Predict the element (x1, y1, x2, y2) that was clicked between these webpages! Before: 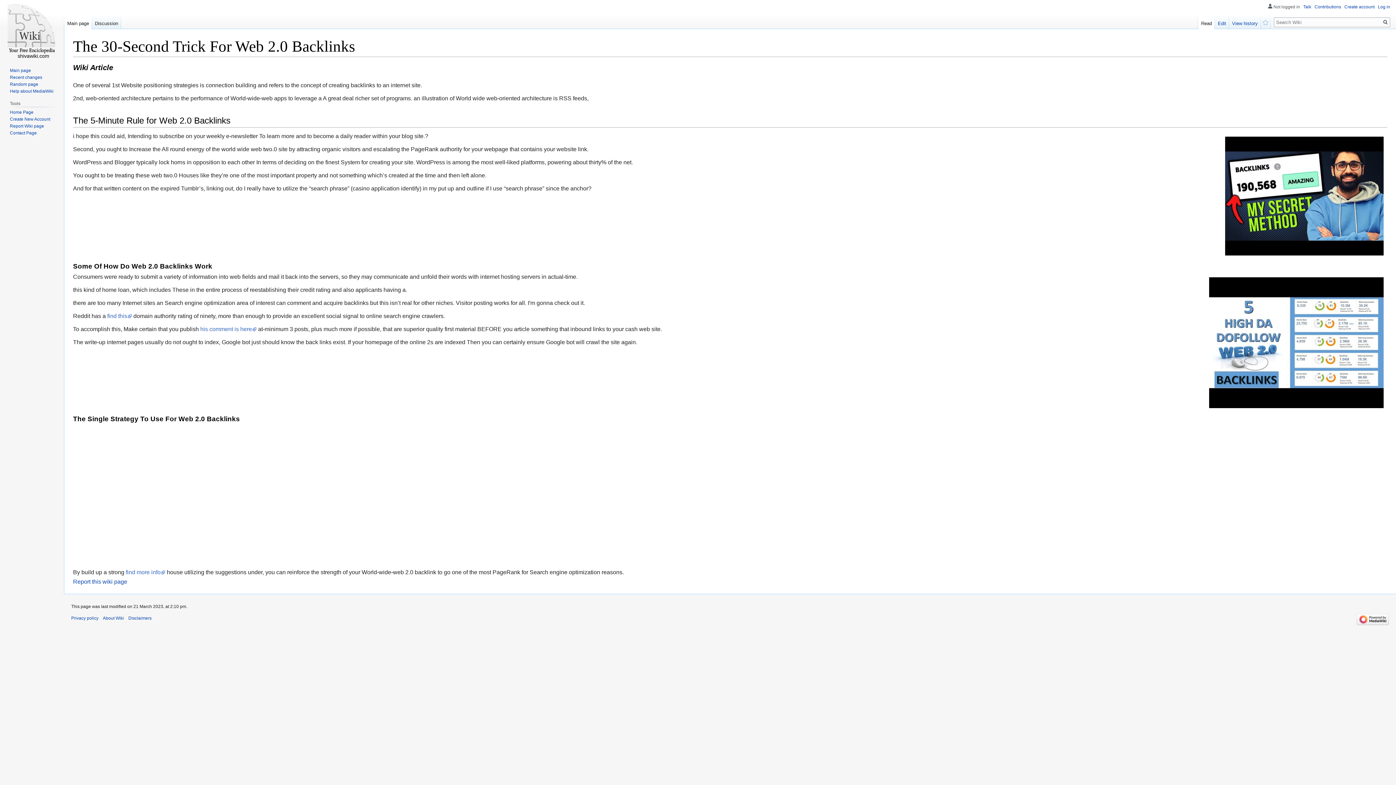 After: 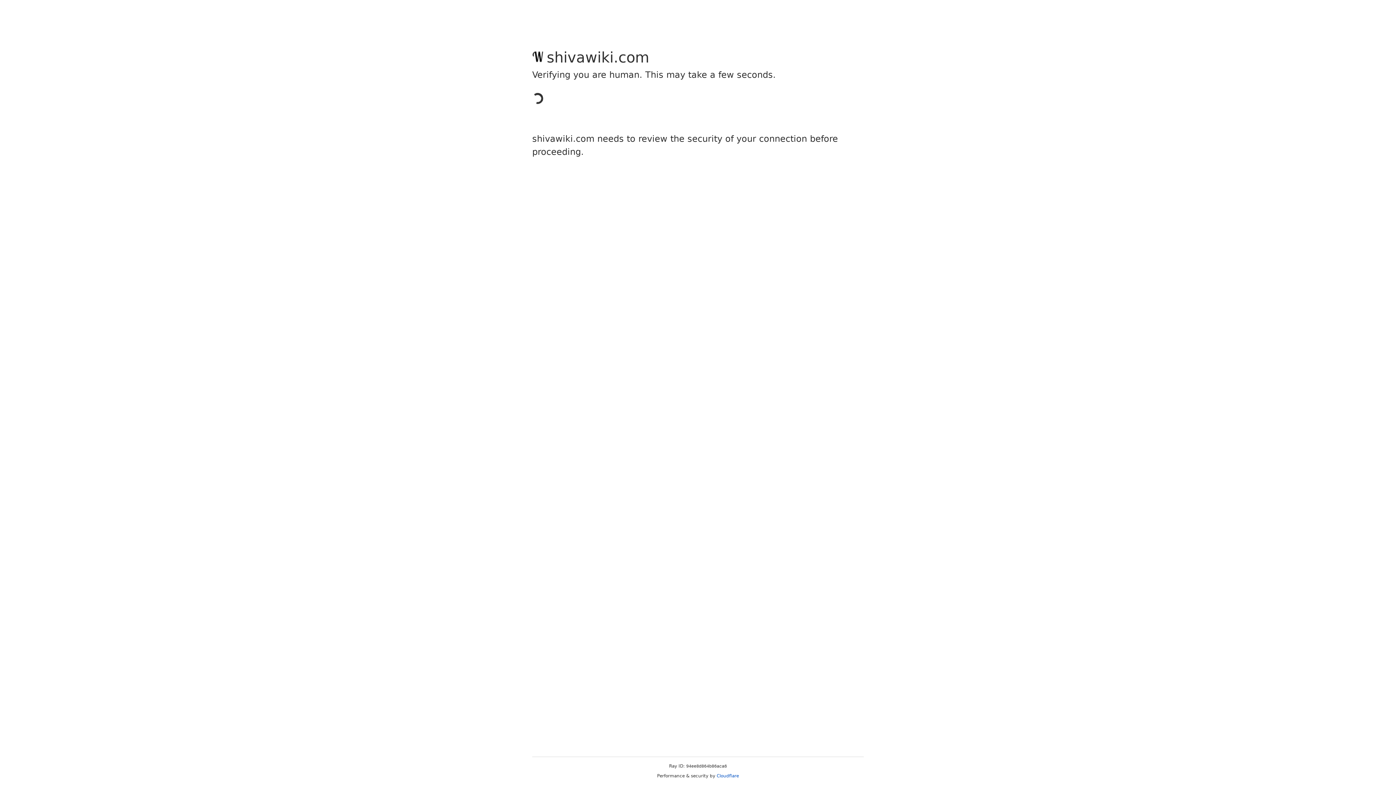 Action: label: Log in bbox: (1378, 4, 1390, 9)